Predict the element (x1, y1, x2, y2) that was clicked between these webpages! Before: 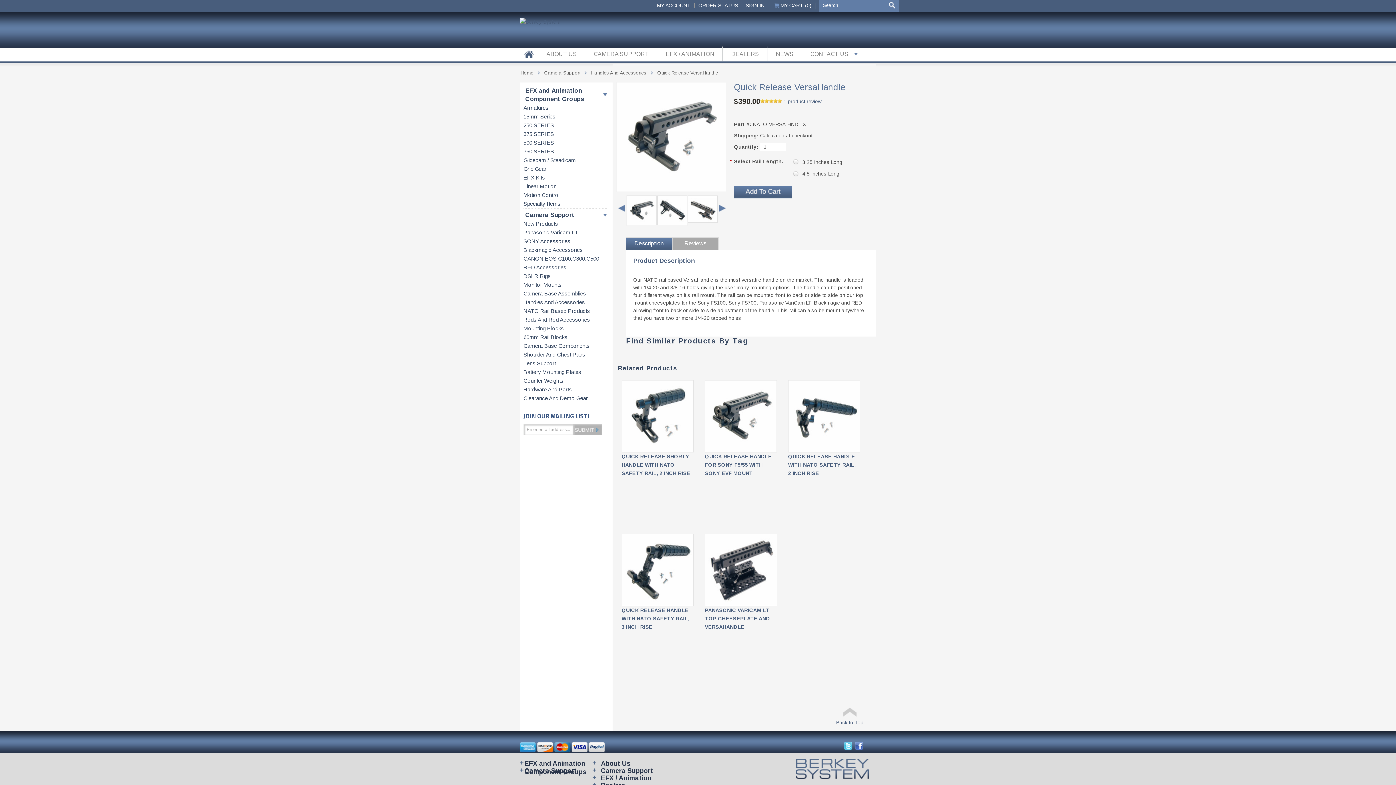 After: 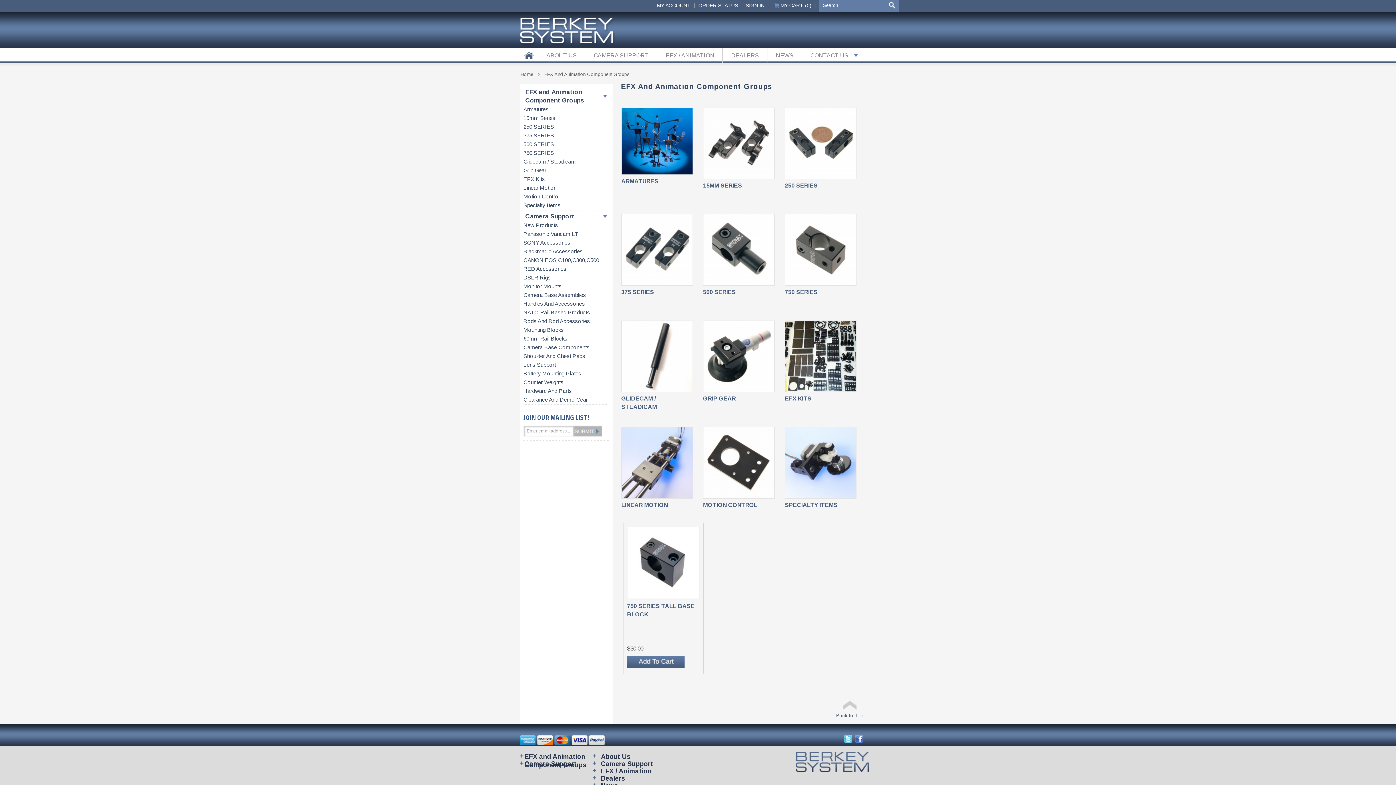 Action: label: EFX and Animation Component Groups bbox: (521, 86, 607, 103)